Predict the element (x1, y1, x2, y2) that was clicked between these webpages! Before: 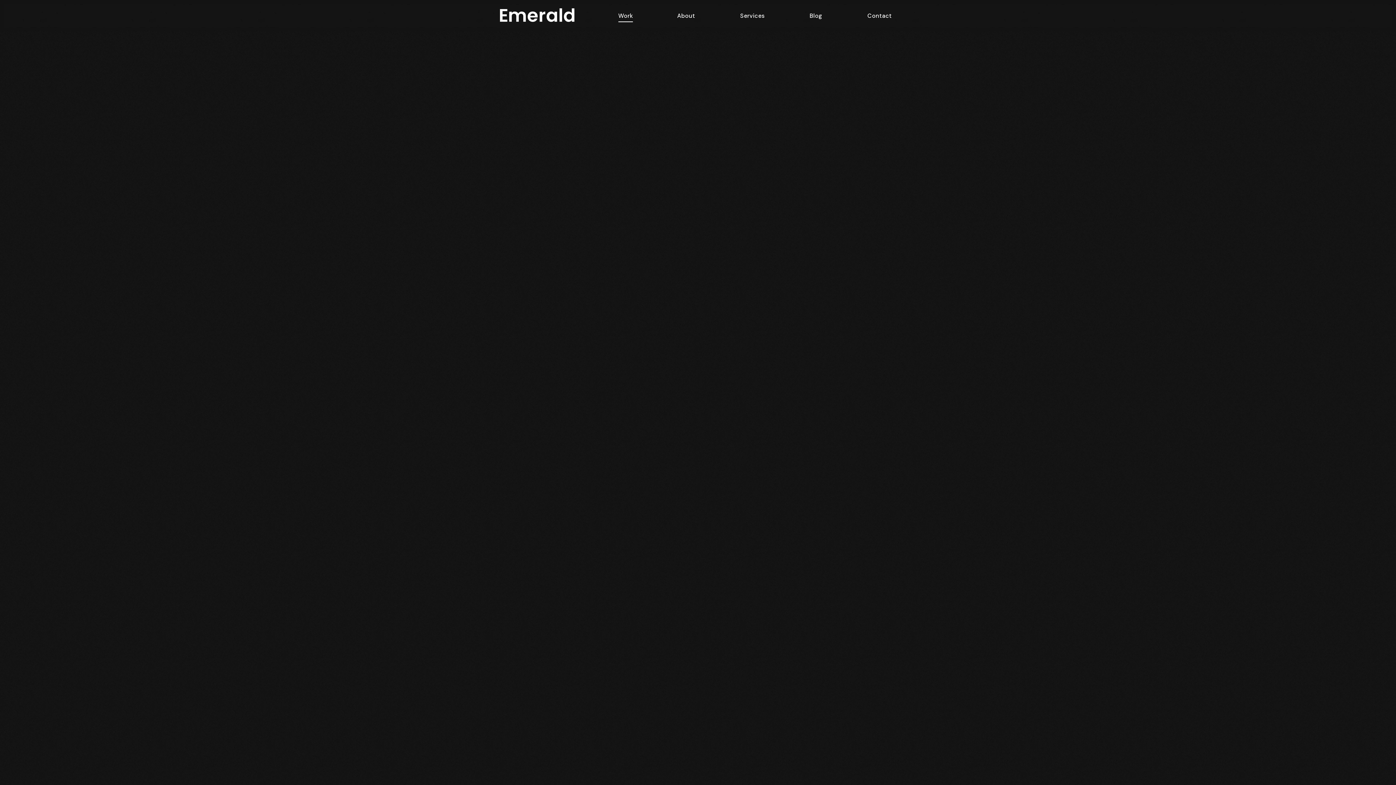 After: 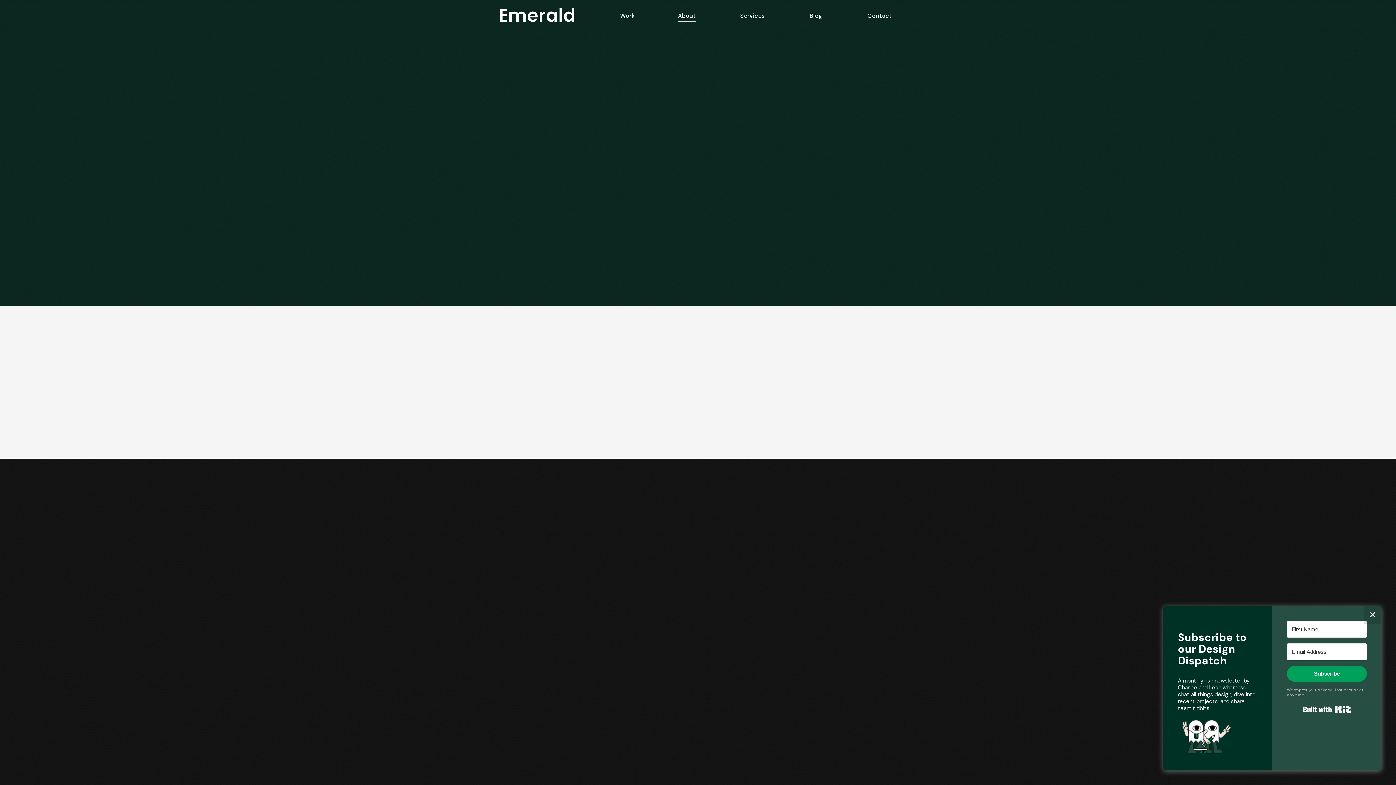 Action: bbox: (671, 10, 699, 21) label: About